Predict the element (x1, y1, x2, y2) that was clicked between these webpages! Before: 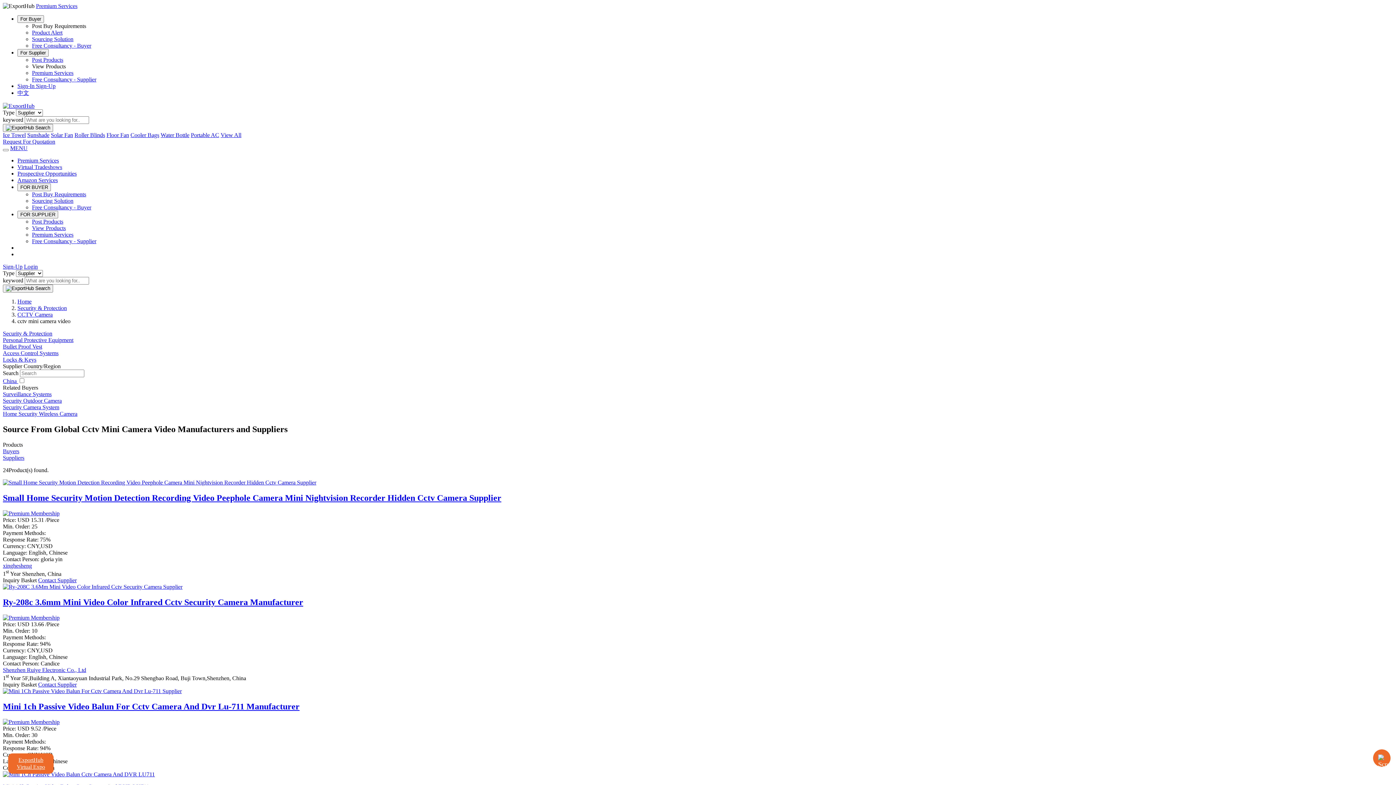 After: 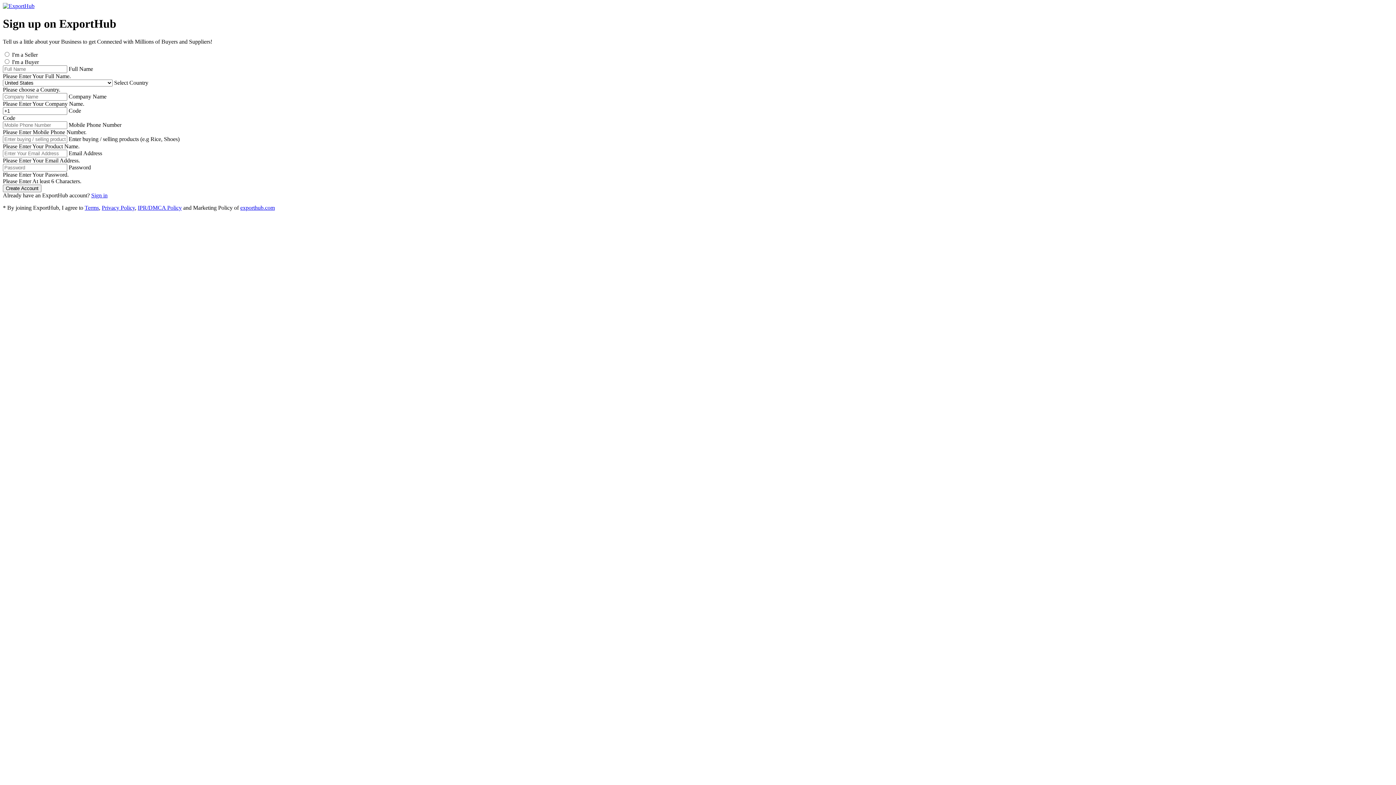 Action: bbox: (2, 263, 22, 269) label: Sign-Up